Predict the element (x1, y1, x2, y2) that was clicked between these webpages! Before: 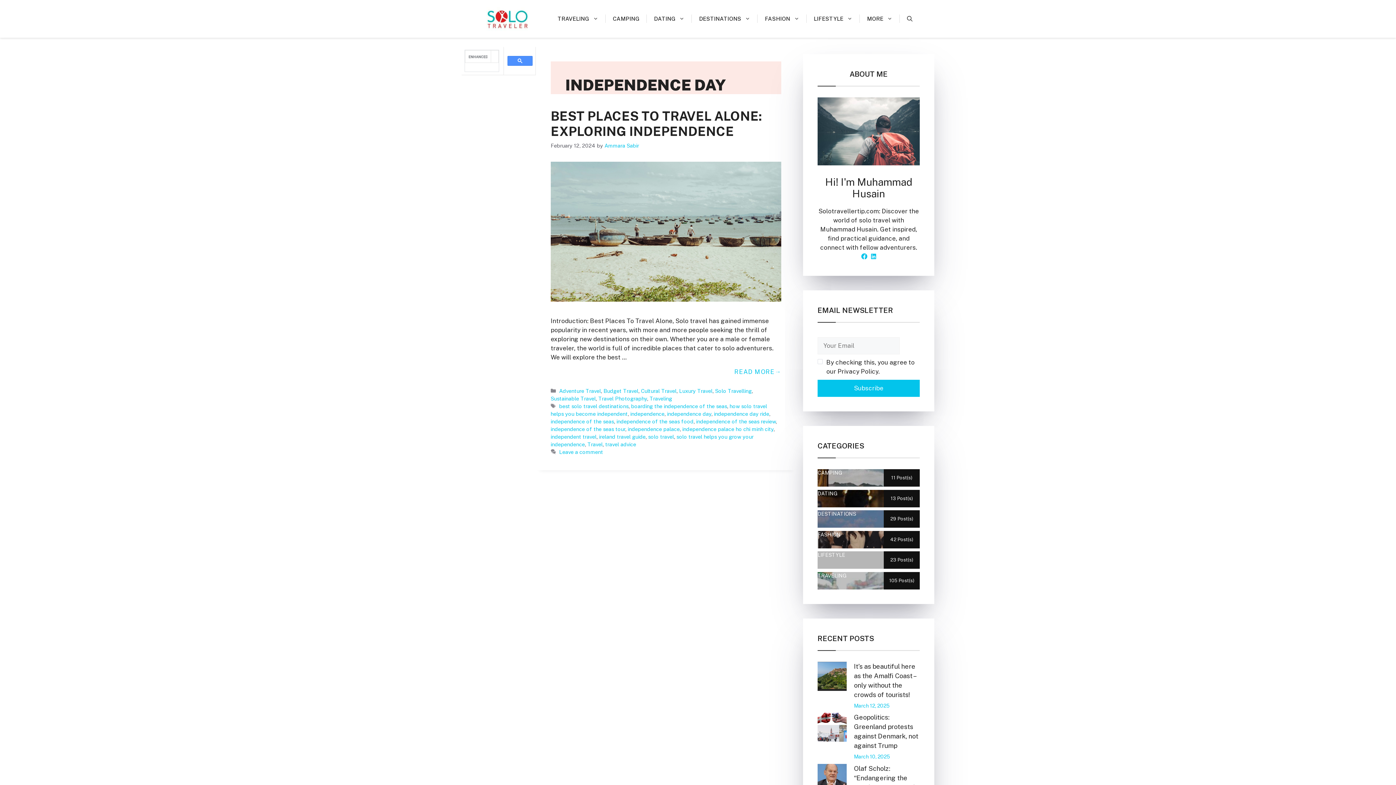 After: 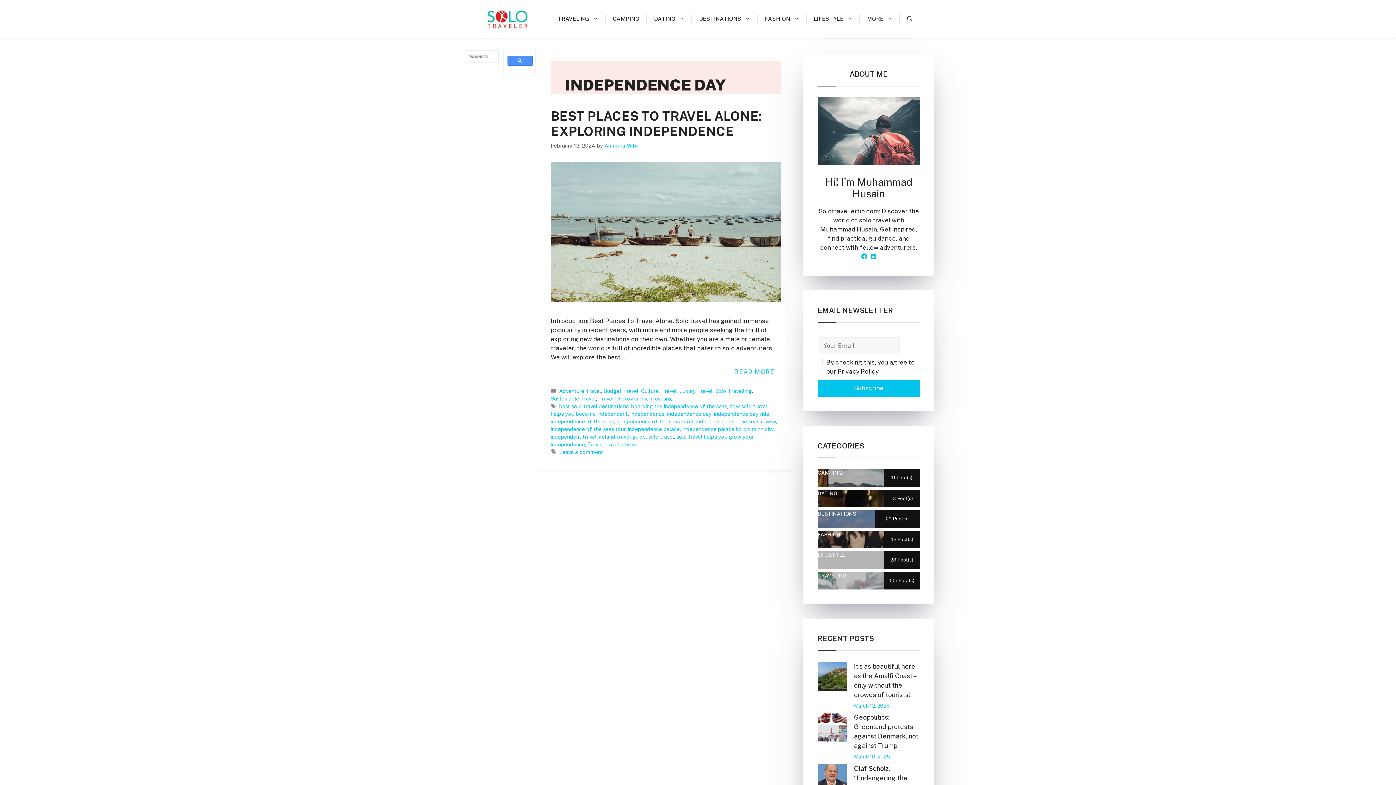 Action: label: DESTINATIONS
29 Post(s) bbox: (817, 510, 920, 528)